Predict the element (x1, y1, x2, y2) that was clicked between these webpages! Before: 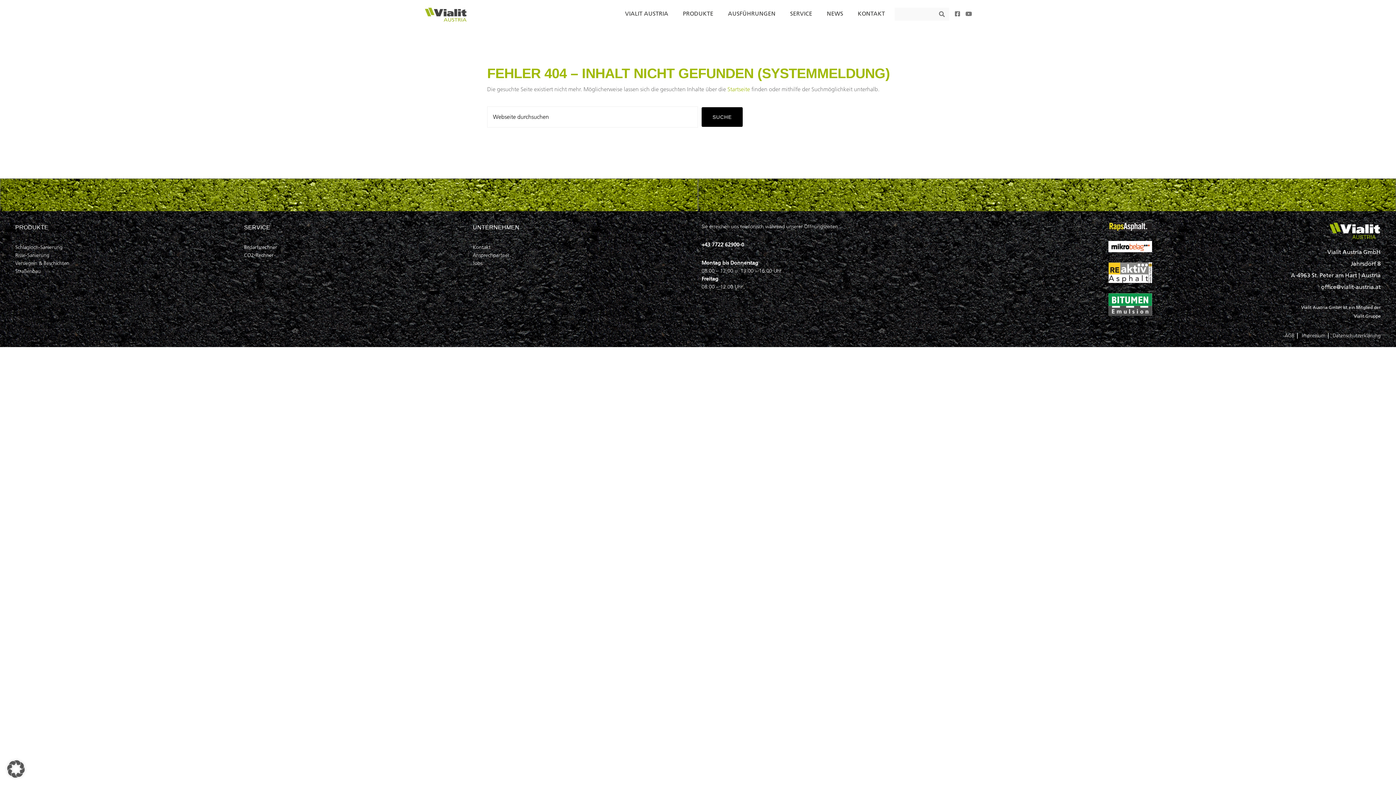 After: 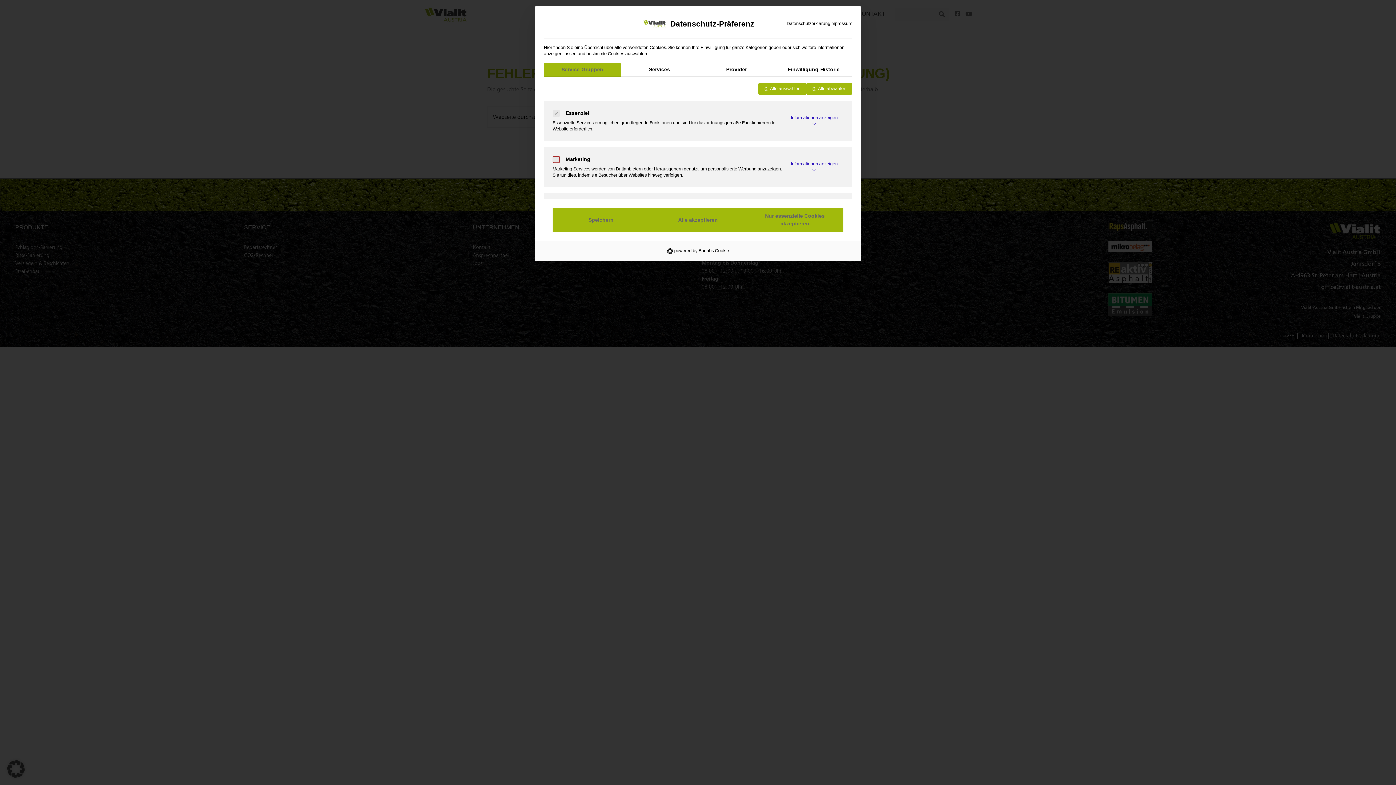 Action: label: Dialog Datenschutz-Präferenz öffnen bbox: (0, 753, 32, 785)